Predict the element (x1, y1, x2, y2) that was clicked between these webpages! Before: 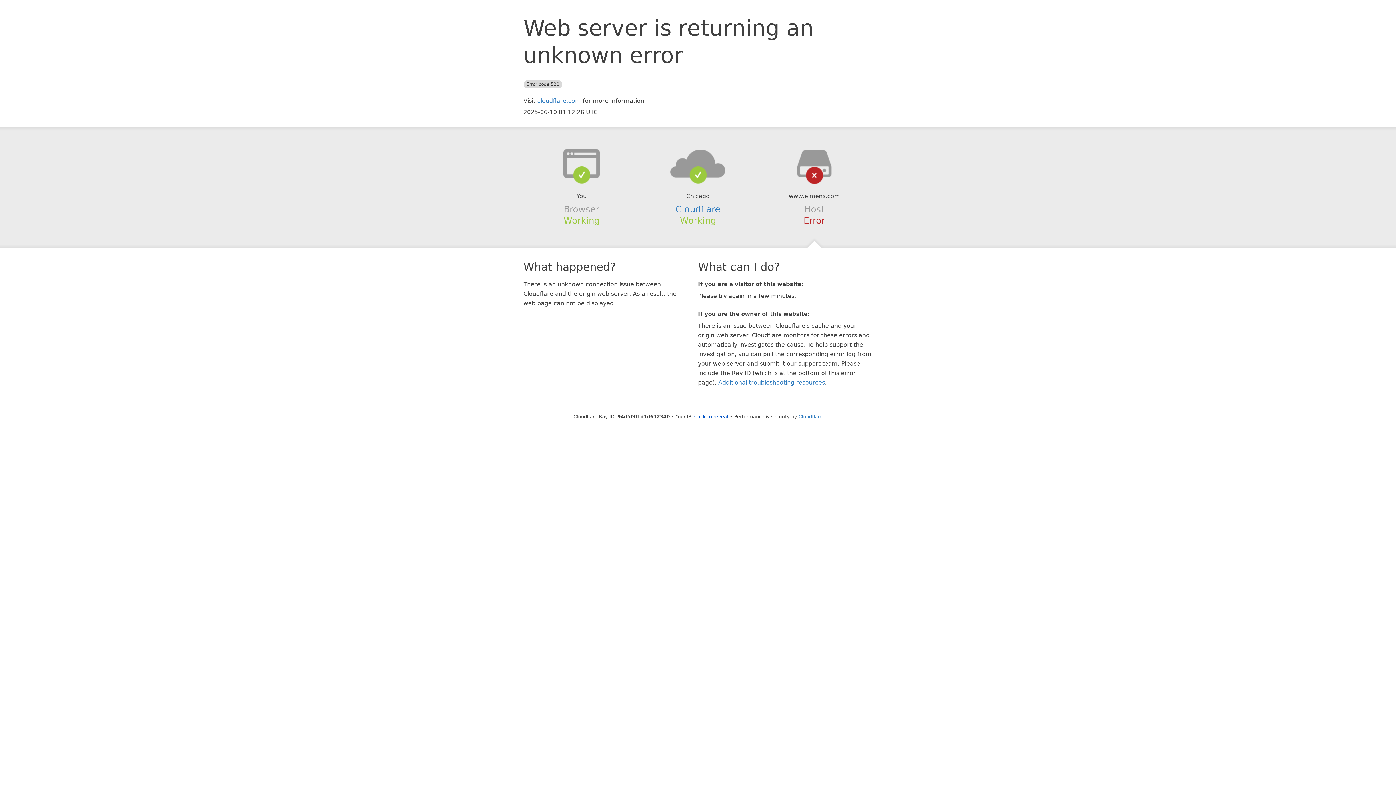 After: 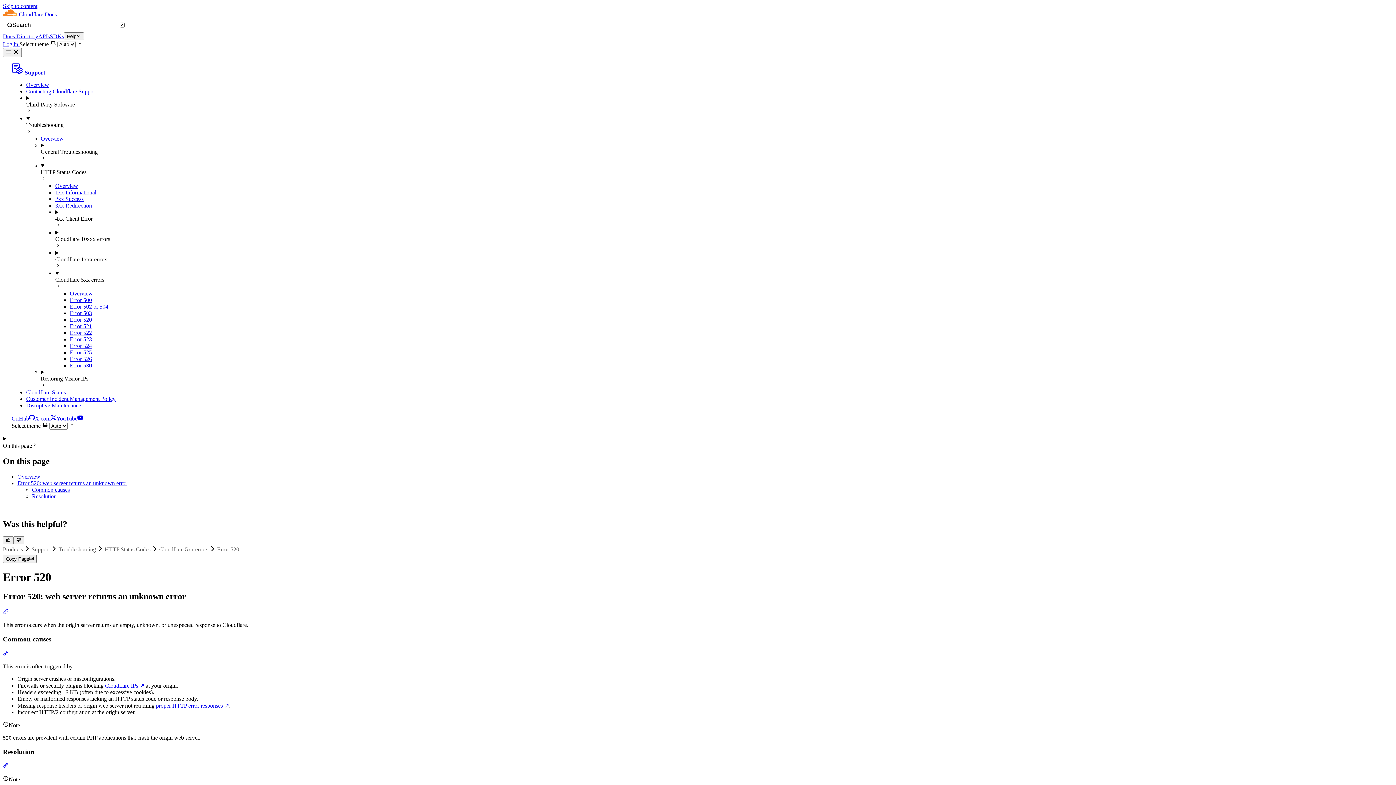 Action: bbox: (718, 379, 825, 386) label: Additional troubleshooting resources